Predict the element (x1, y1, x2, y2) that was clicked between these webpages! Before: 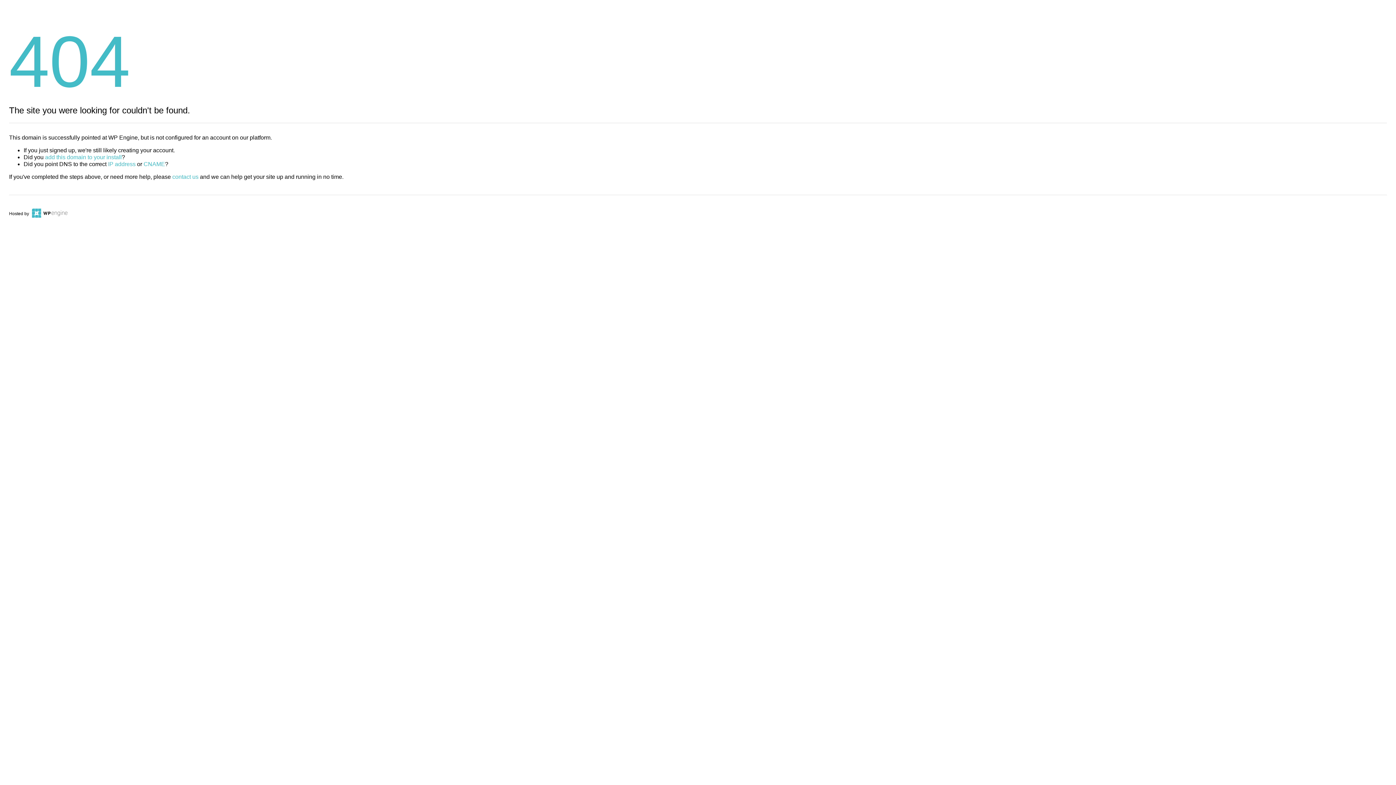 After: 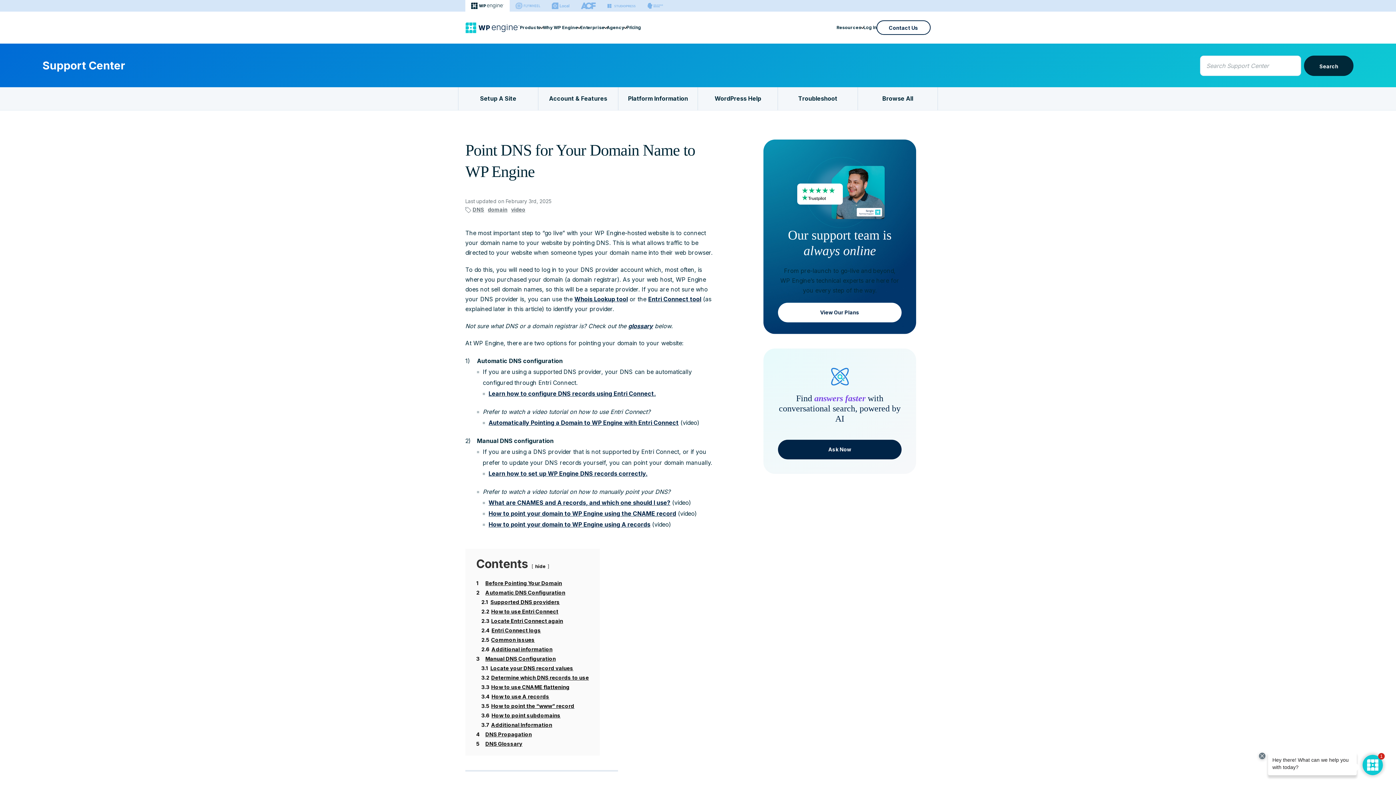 Action: bbox: (143, 161, 165, 167) label: CNAME